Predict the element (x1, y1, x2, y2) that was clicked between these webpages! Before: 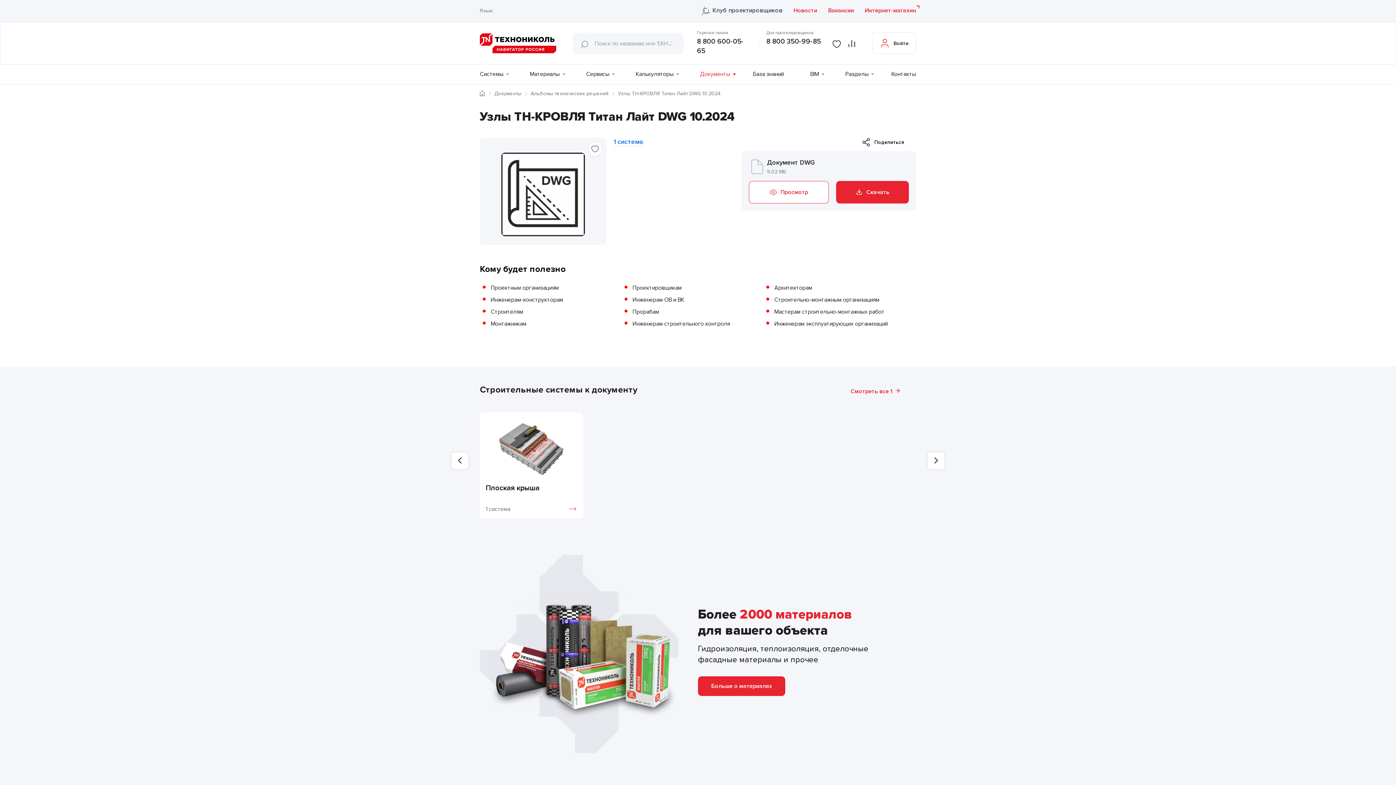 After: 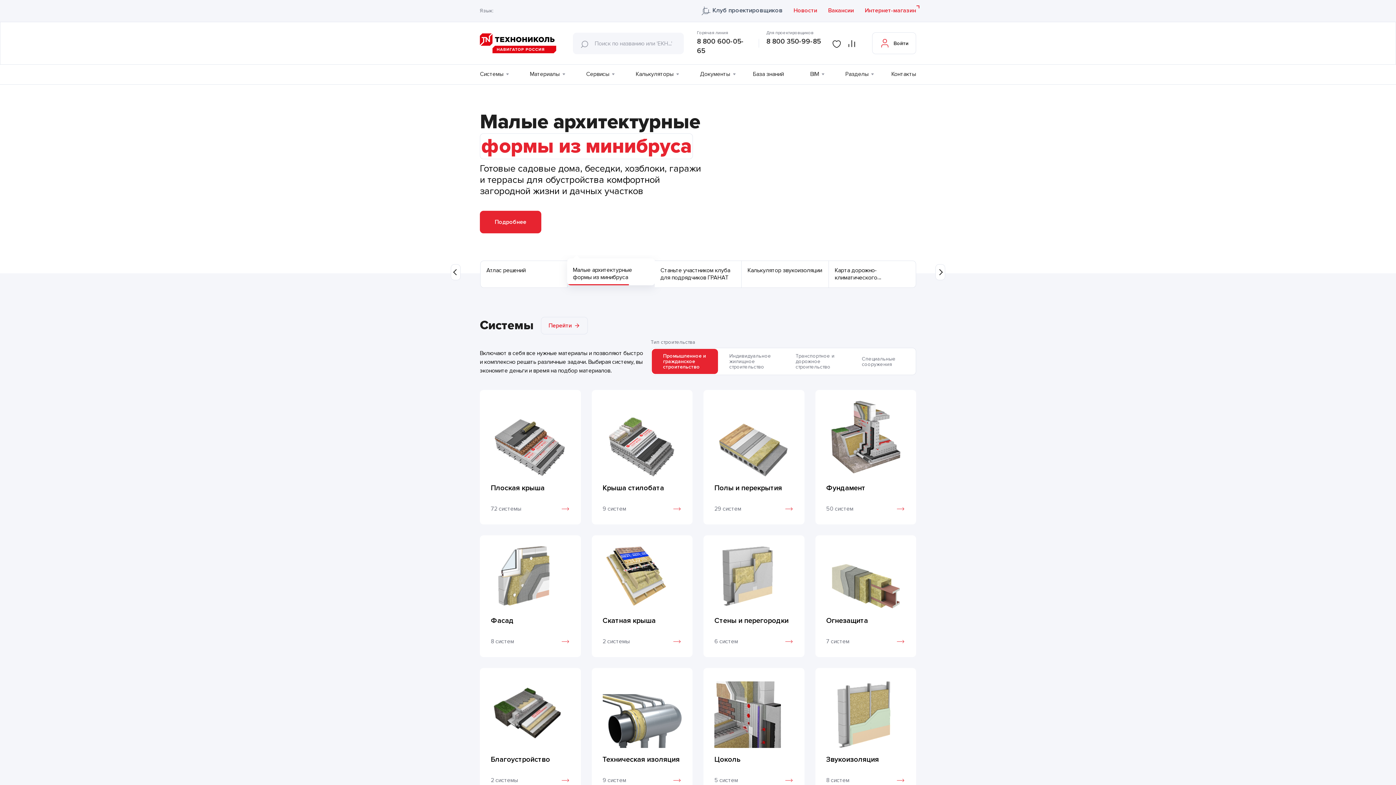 Action: bbox: (480, 33, 556, 53)